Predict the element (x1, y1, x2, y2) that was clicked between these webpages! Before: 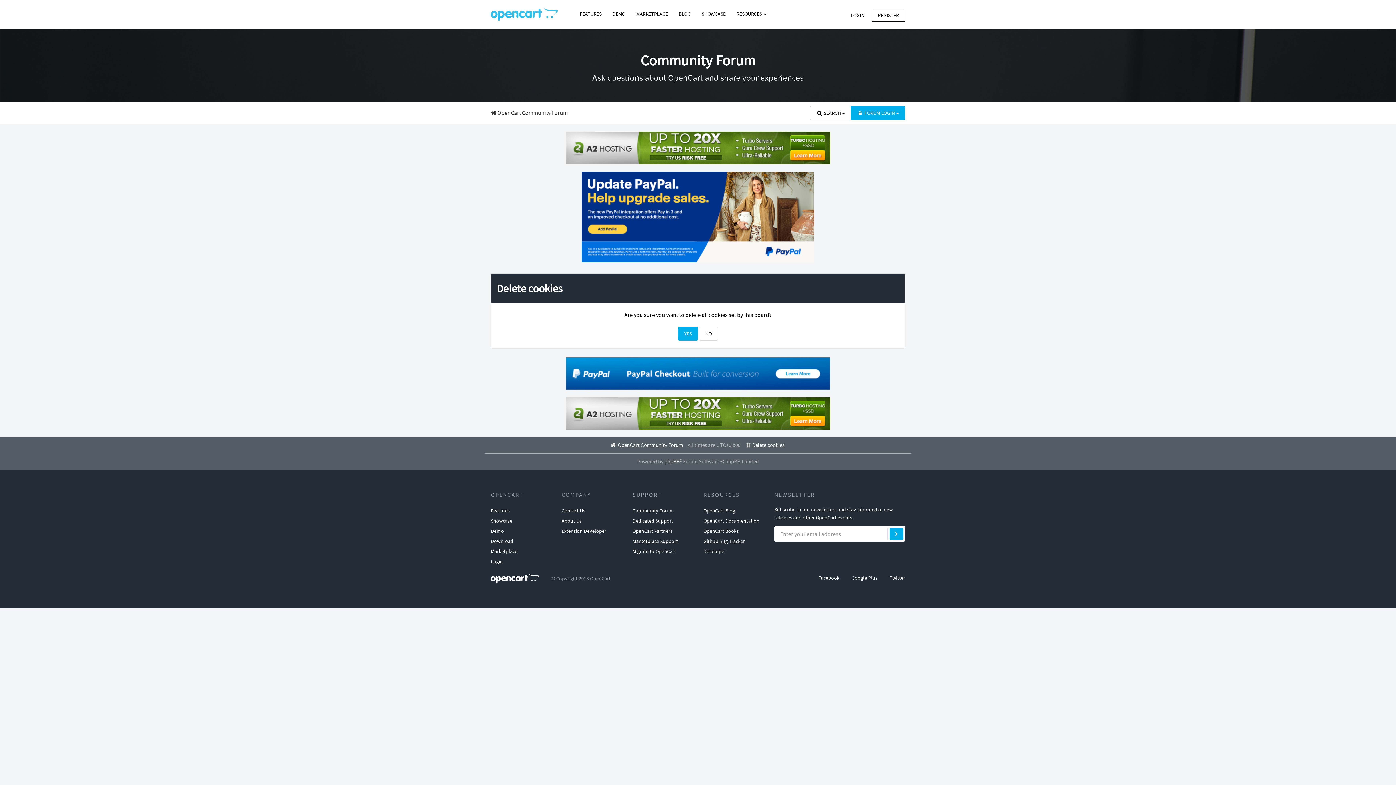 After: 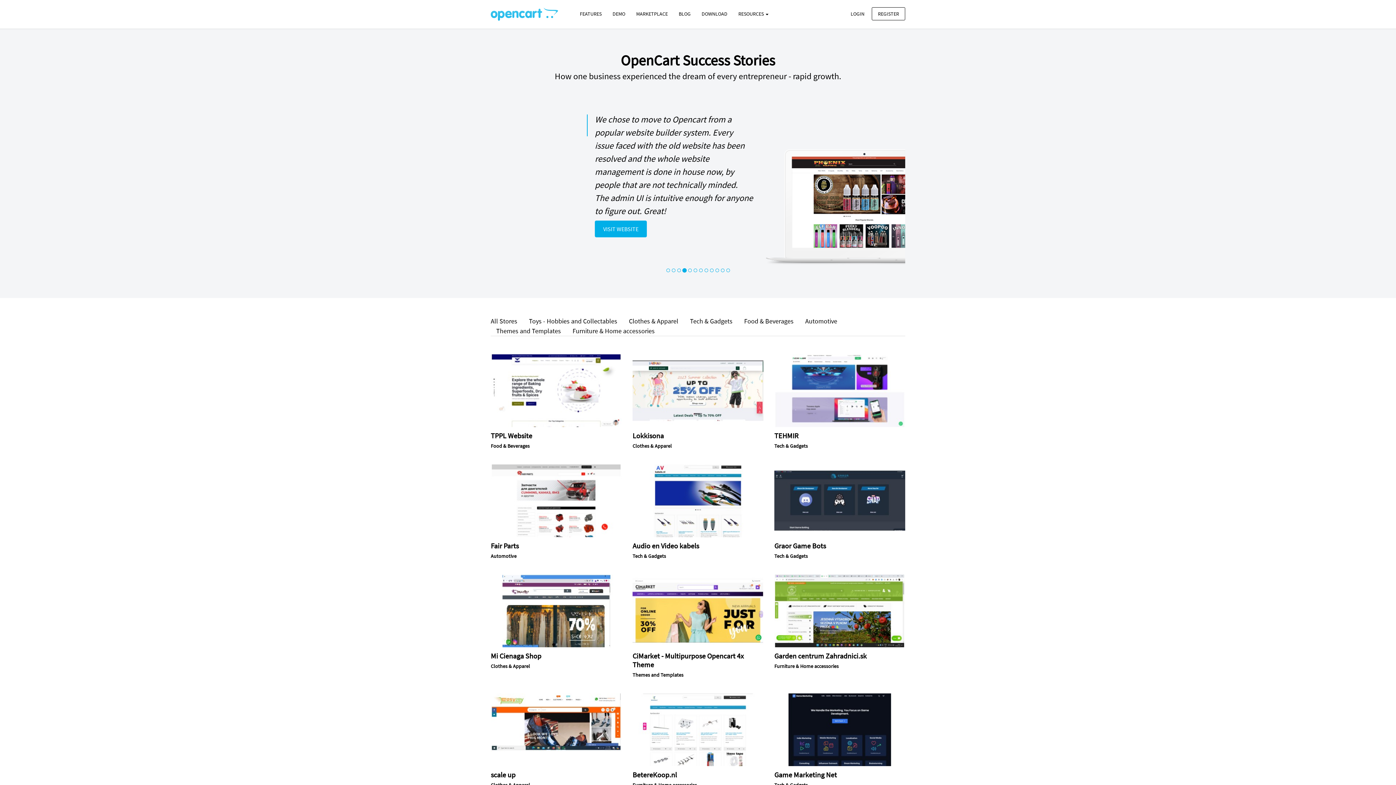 Action: label: Showcase bbox: (490, 516, 512, 526)